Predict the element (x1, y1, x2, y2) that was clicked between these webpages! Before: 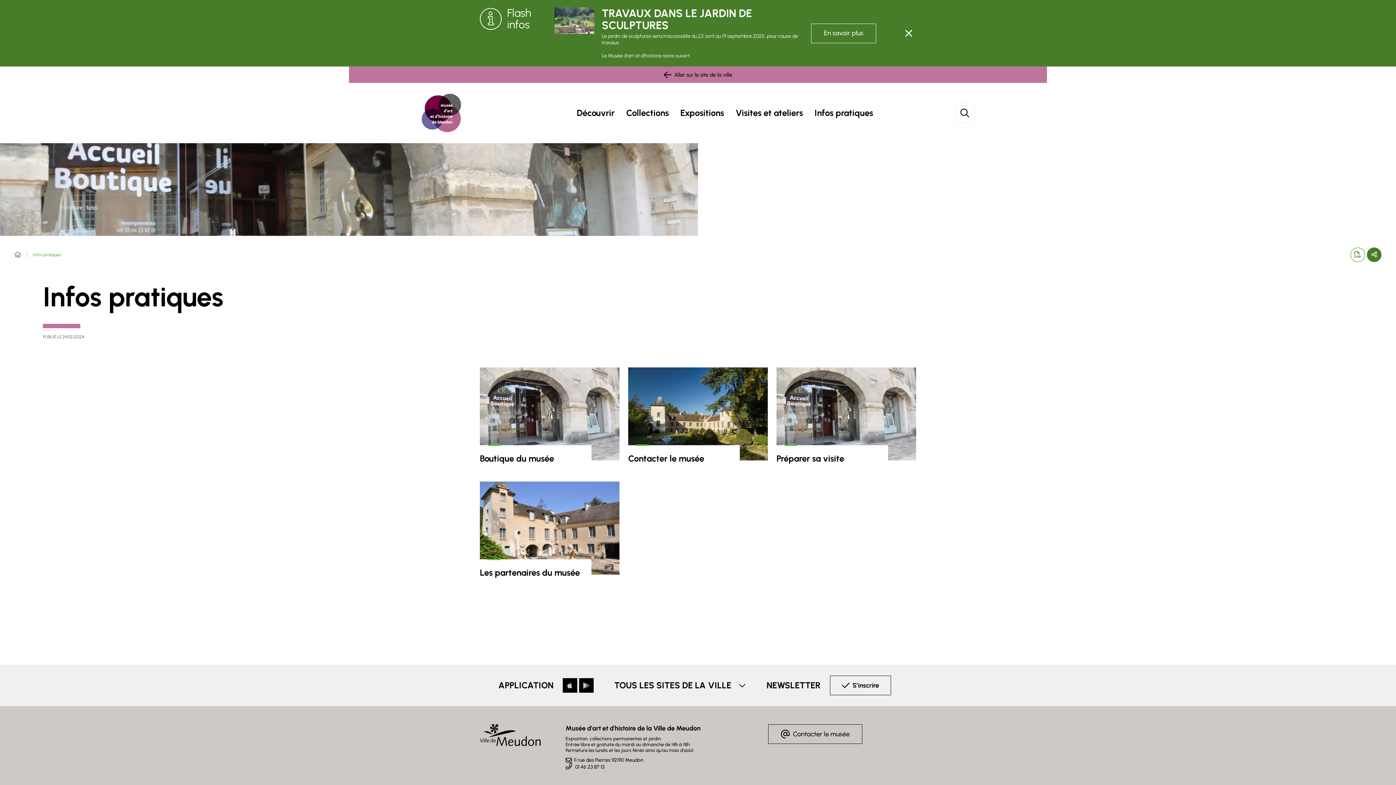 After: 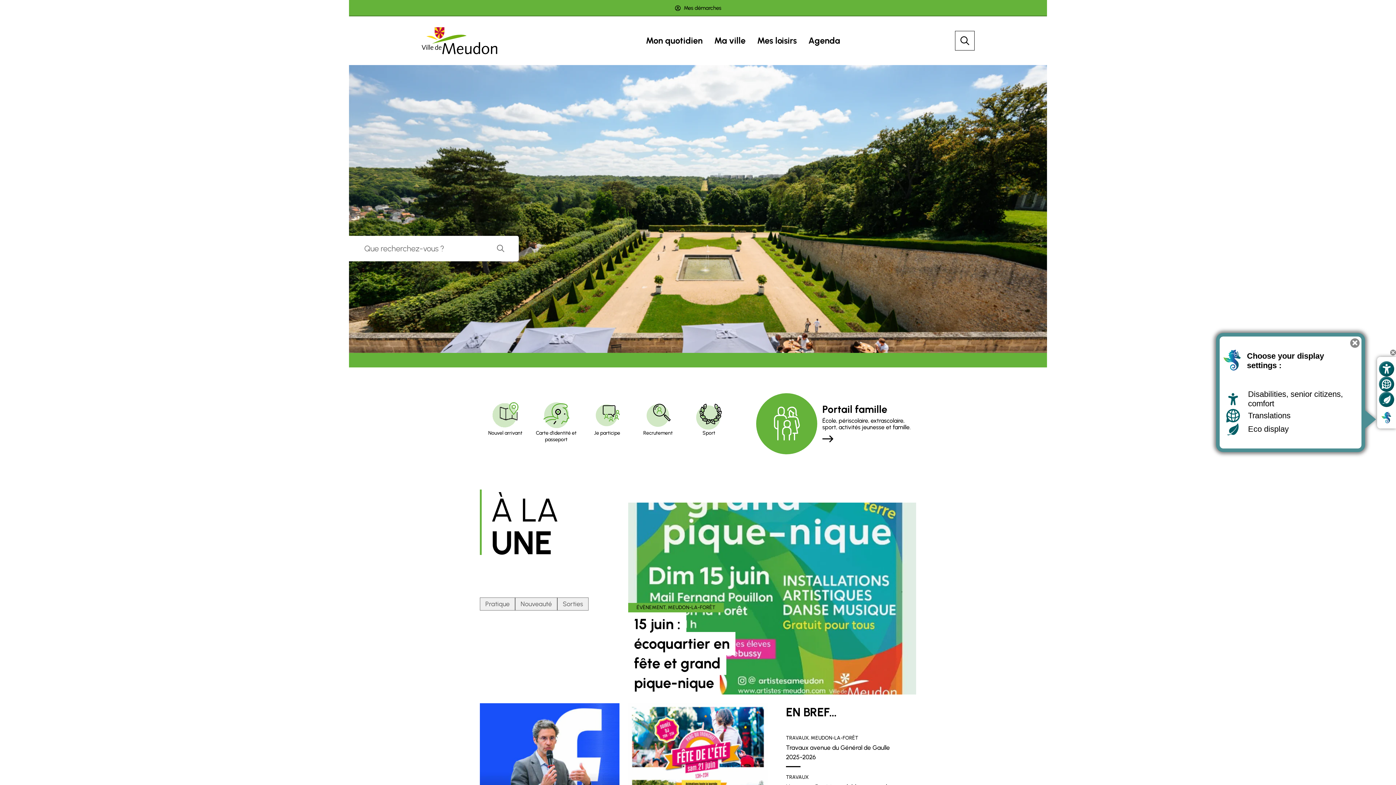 Action: bbox: (349, 66, 1047, 82) label: Aller sur le site de la ville